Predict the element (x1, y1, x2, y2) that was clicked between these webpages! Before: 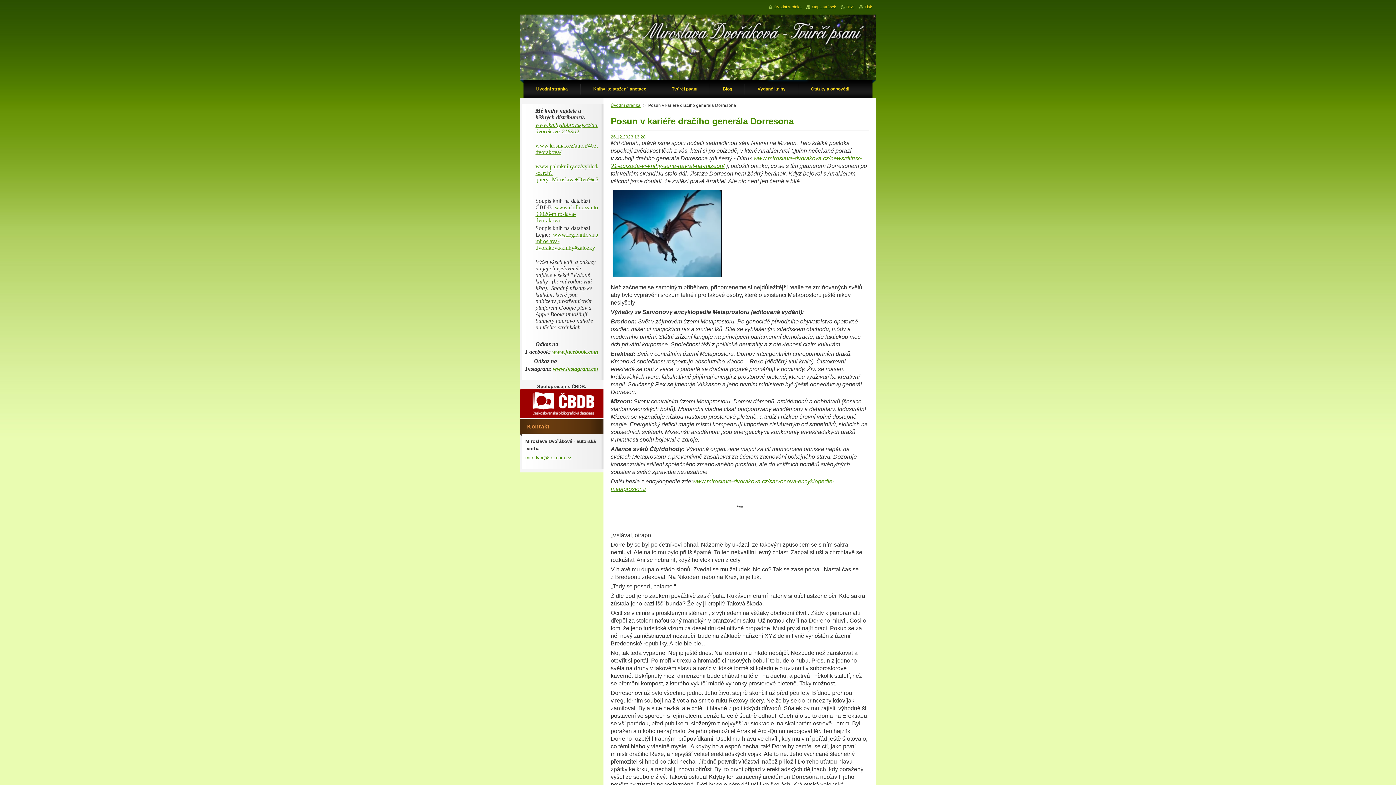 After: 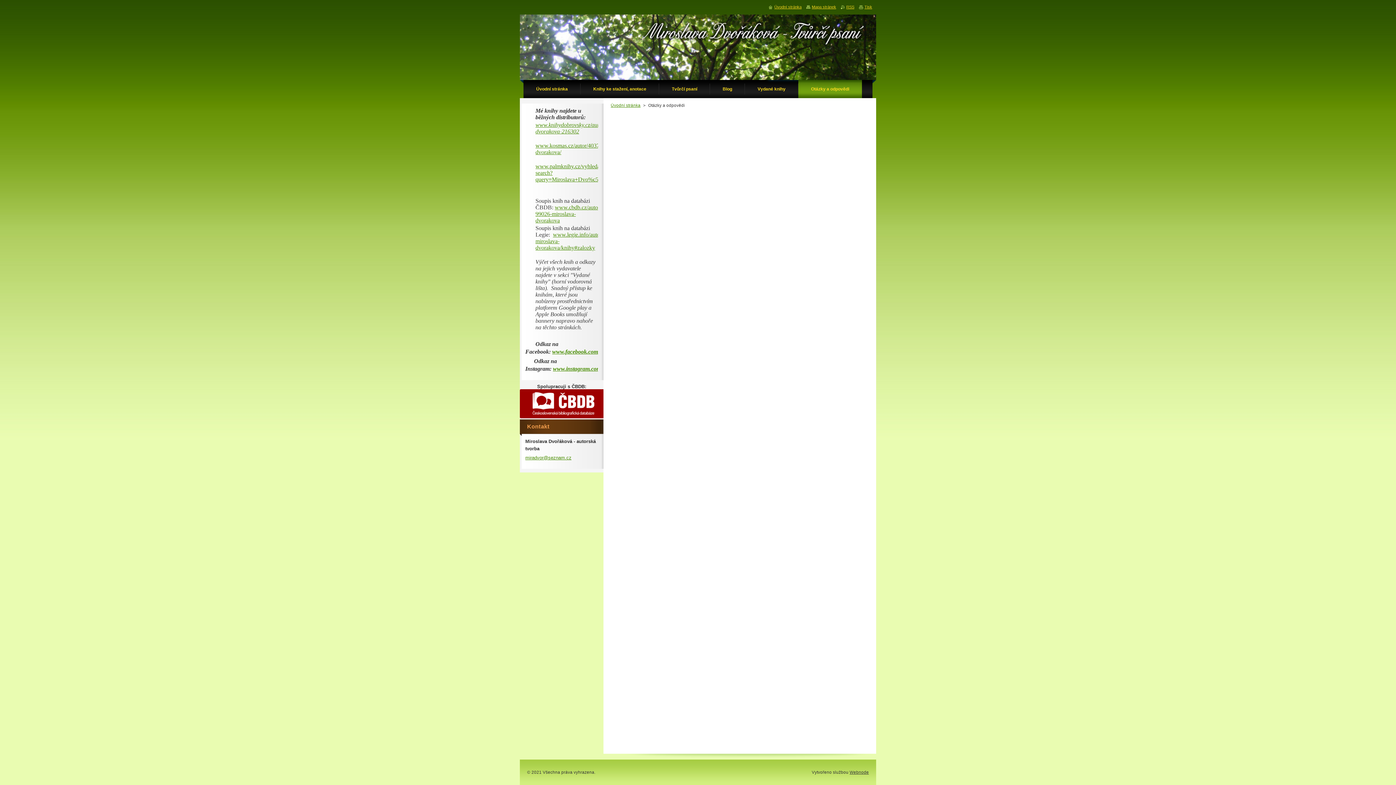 Action: bbox: (798, 80, 862, 98) label: Otázky a odpovědi